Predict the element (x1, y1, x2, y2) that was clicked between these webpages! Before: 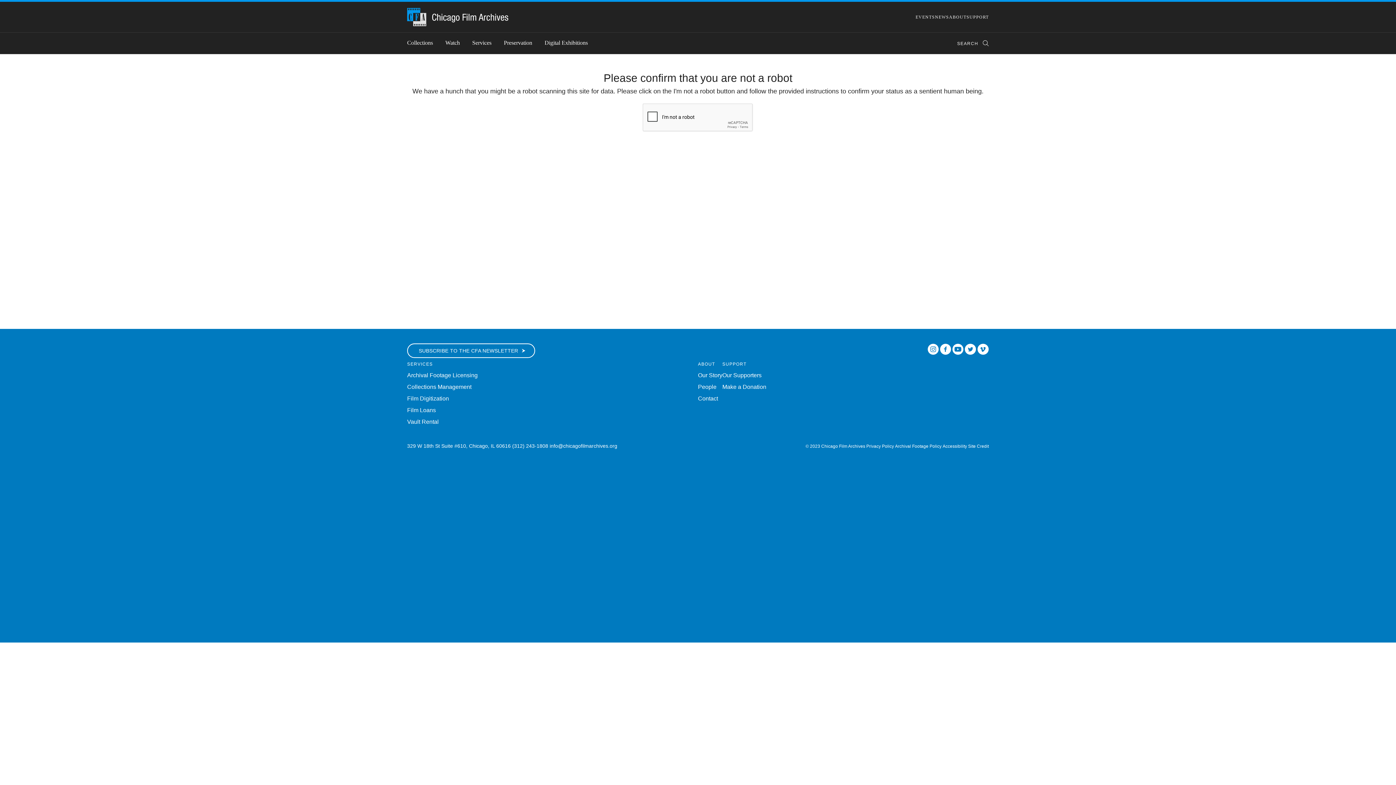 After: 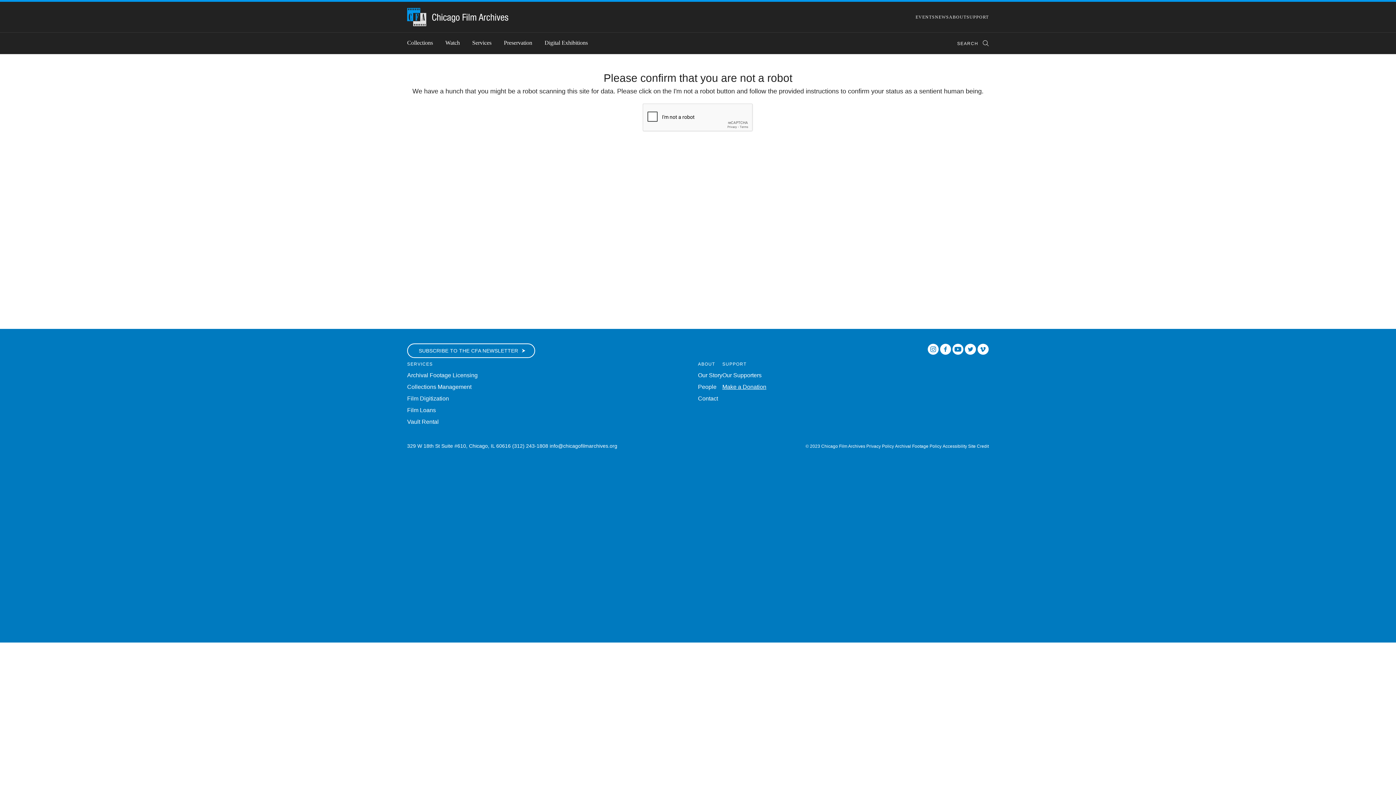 Action: bbox: (722, 383, 766, 390) label: Make a Donation